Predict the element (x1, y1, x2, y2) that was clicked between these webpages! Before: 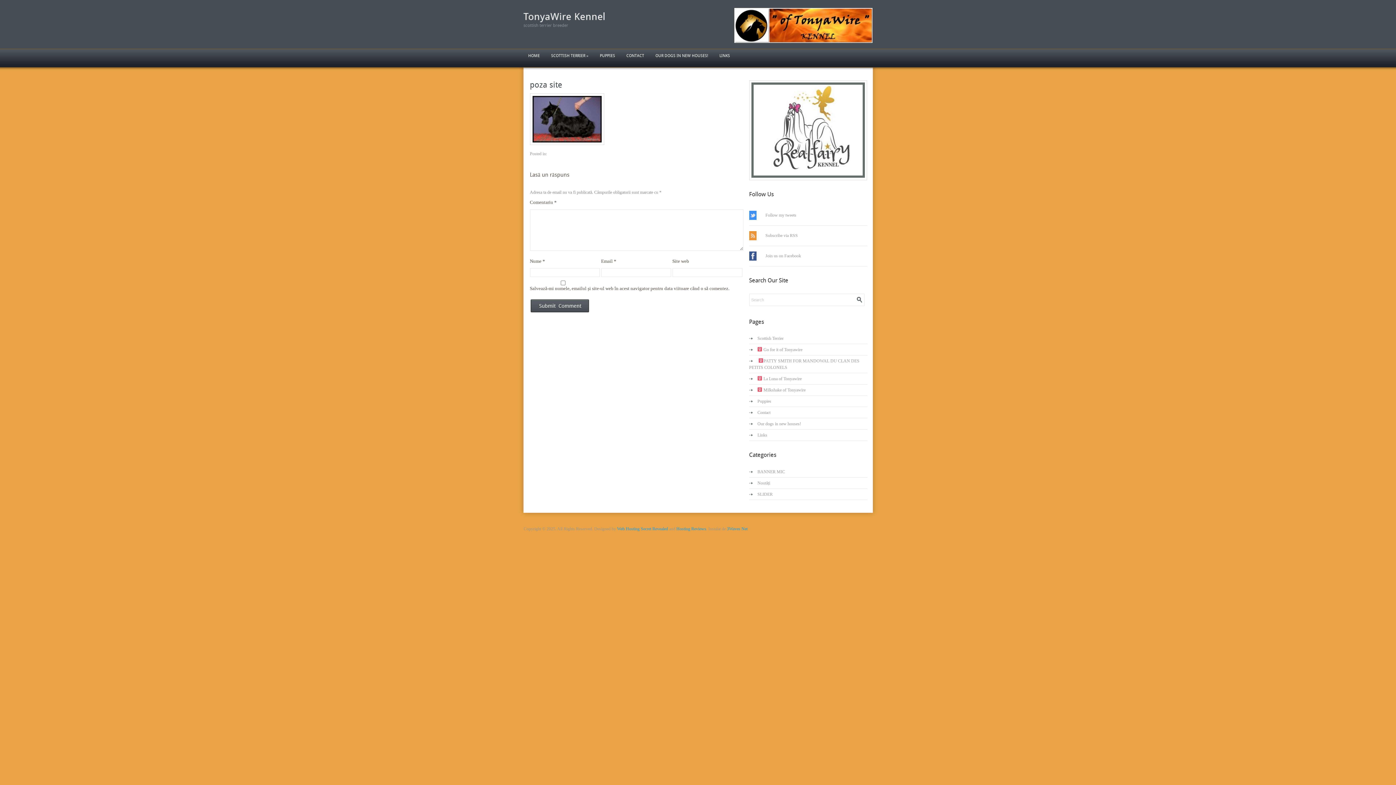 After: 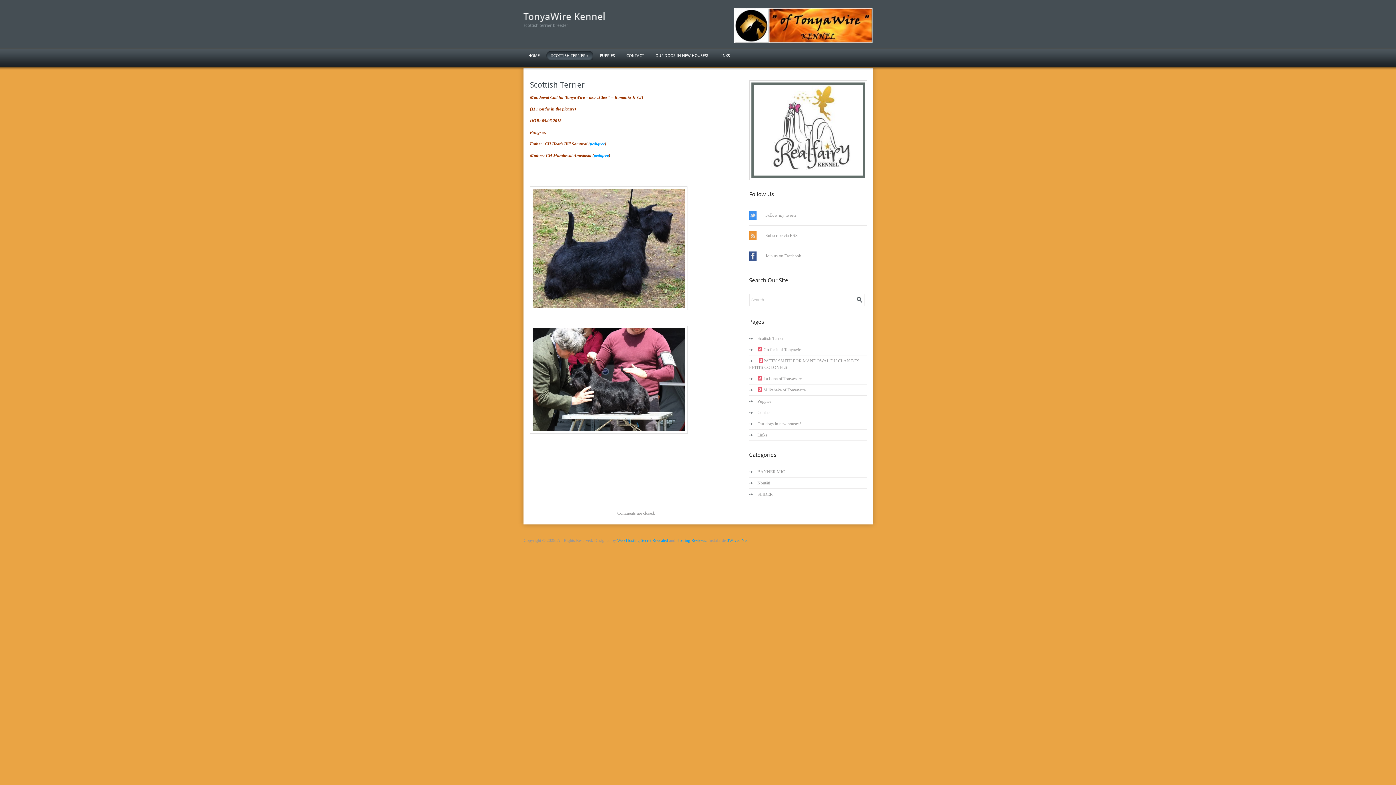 Action: label: Scottish Terrier bbox: (749, 336, 783, 341)